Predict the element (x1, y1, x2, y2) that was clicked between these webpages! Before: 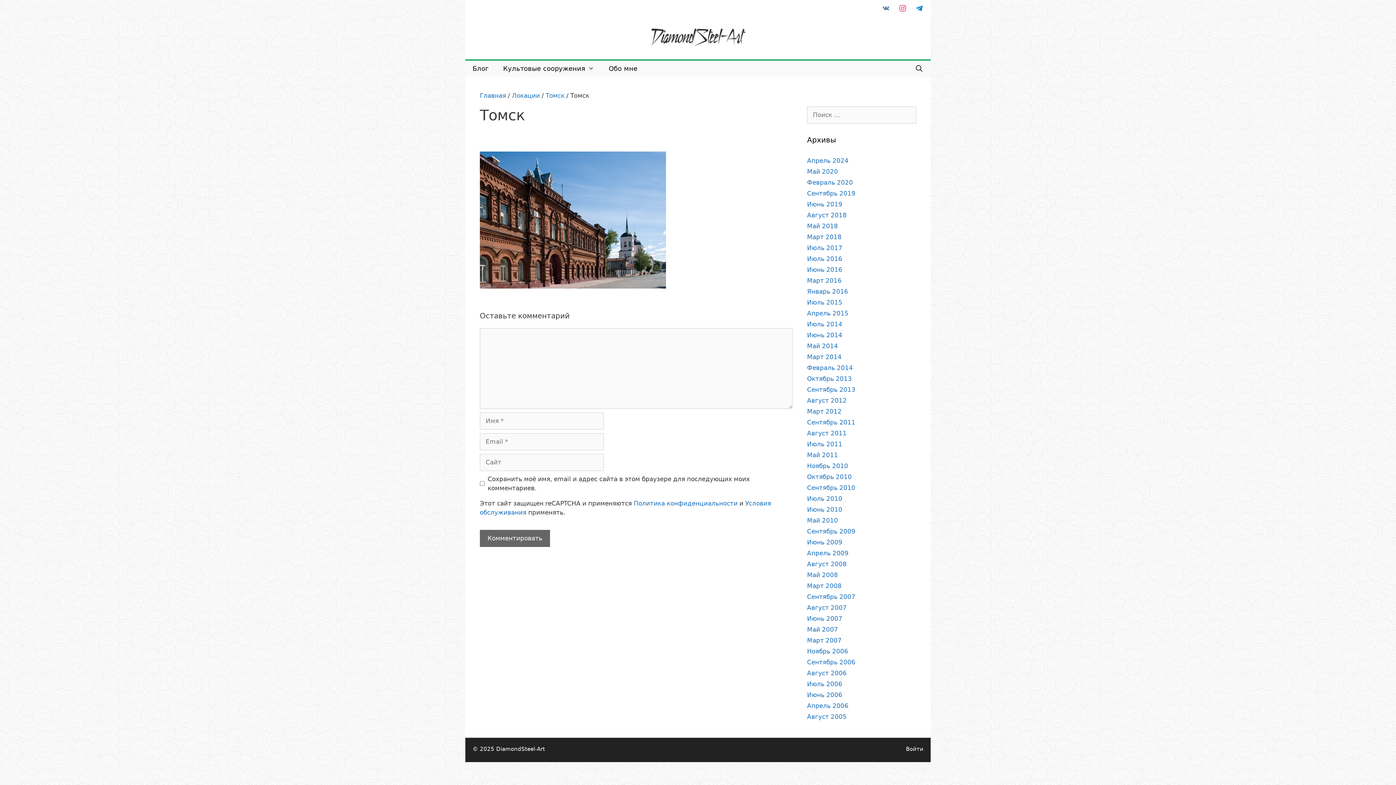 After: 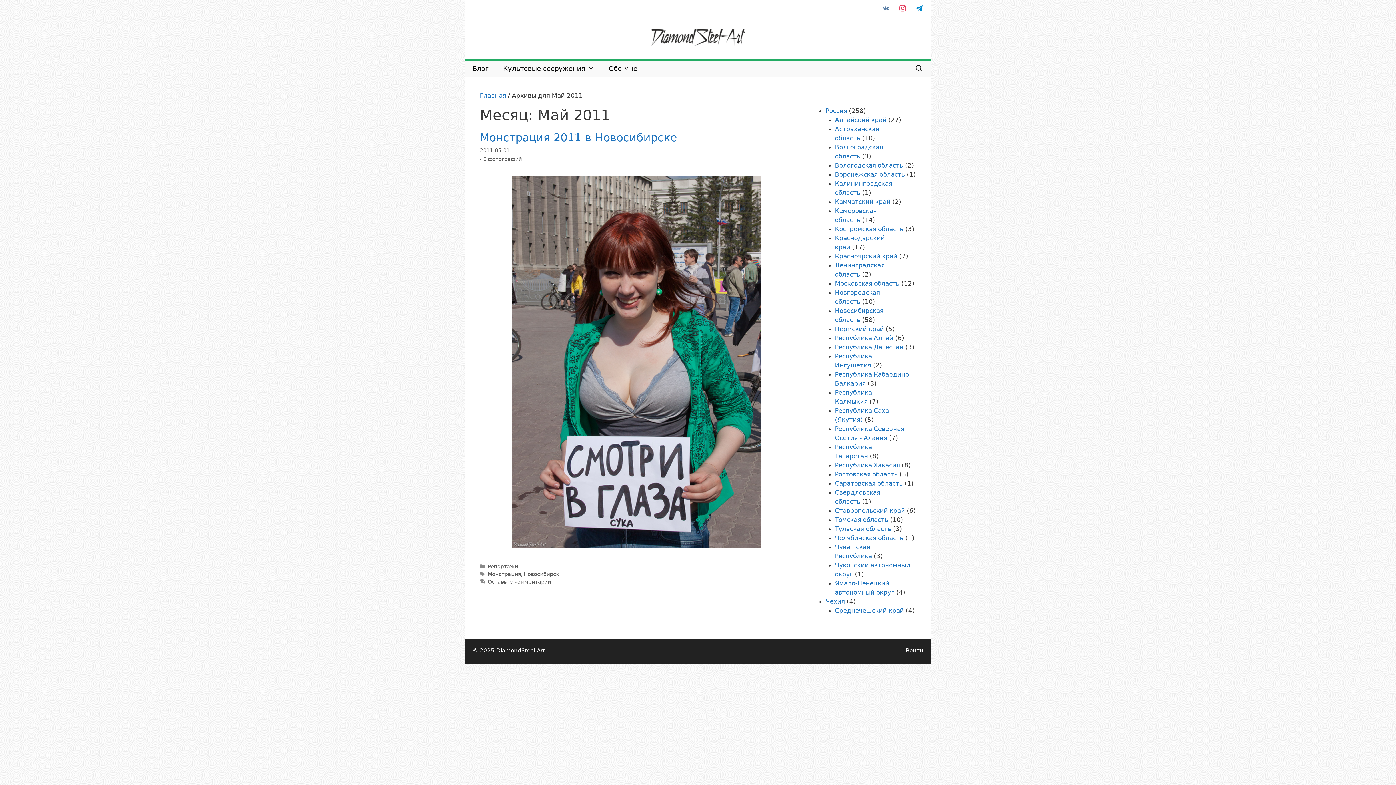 Action: label: Май 2011 bbox: (807, 451, 838, 458)